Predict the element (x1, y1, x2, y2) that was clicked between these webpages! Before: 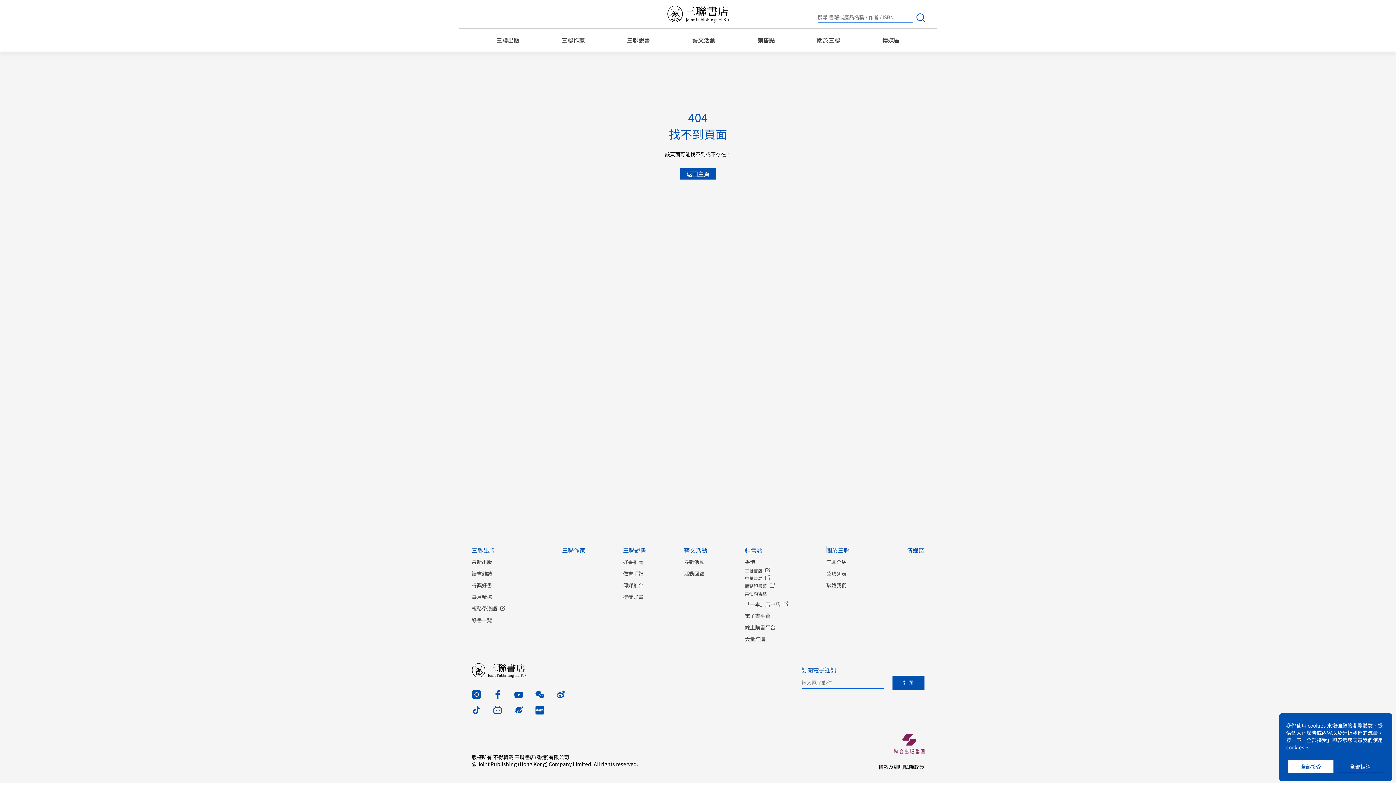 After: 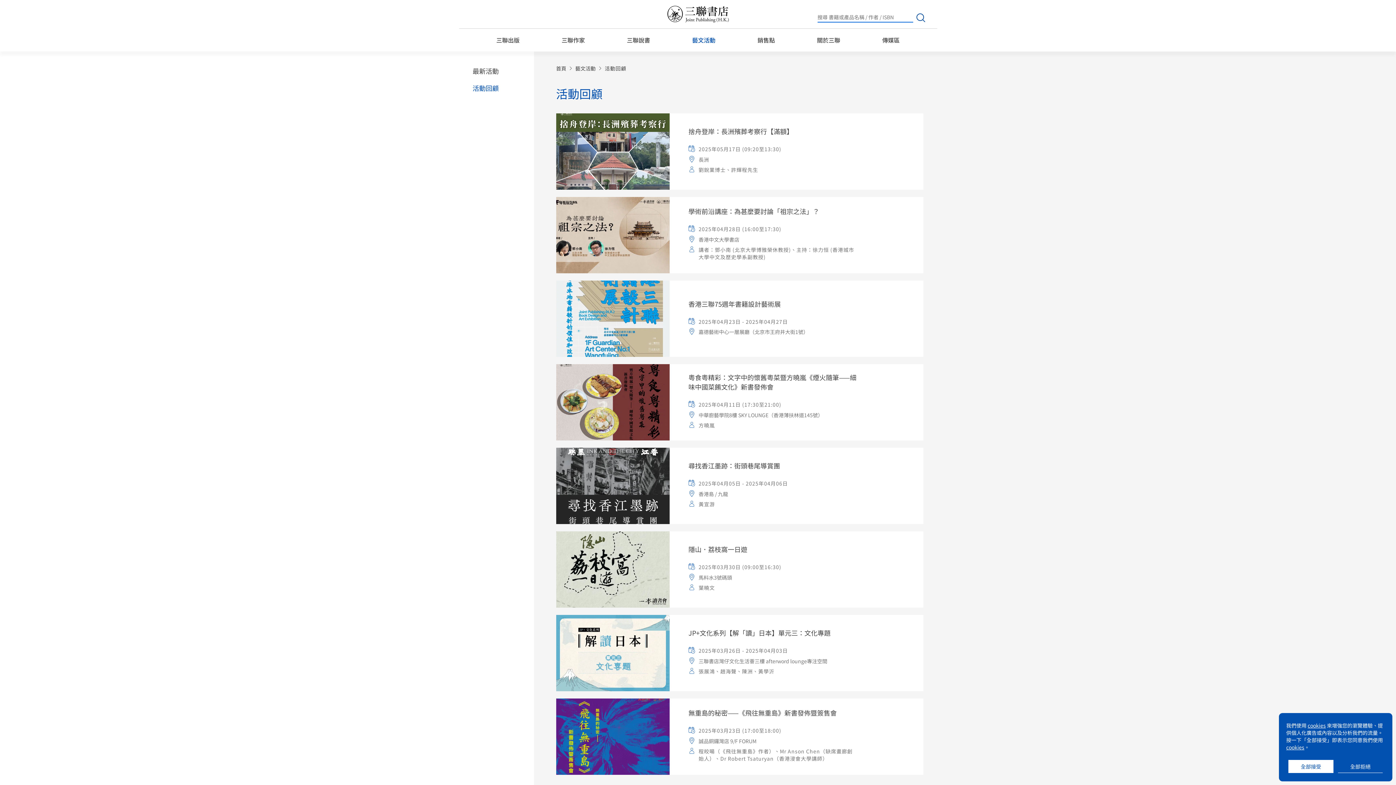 Action: bbox: (684, 570, 704, 577) label: 活動回顧